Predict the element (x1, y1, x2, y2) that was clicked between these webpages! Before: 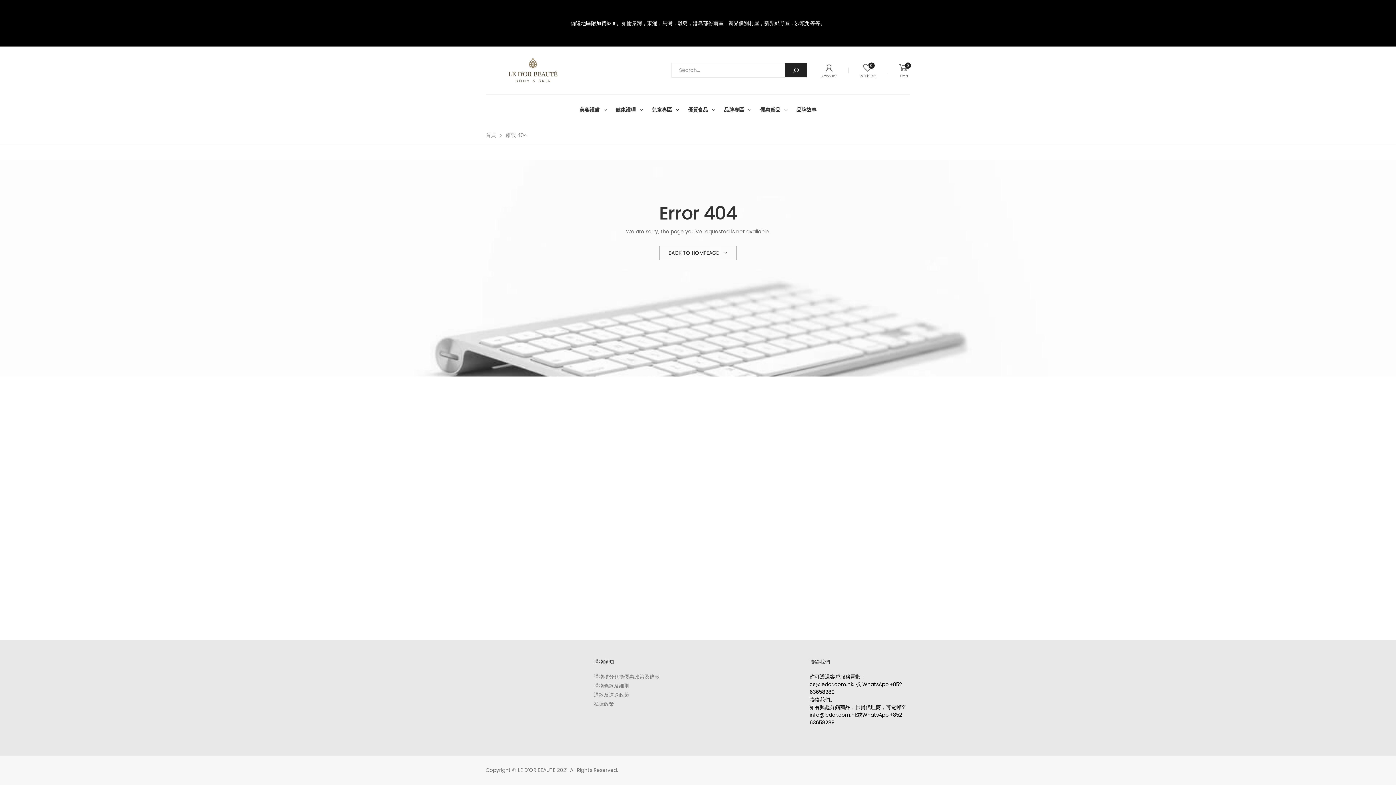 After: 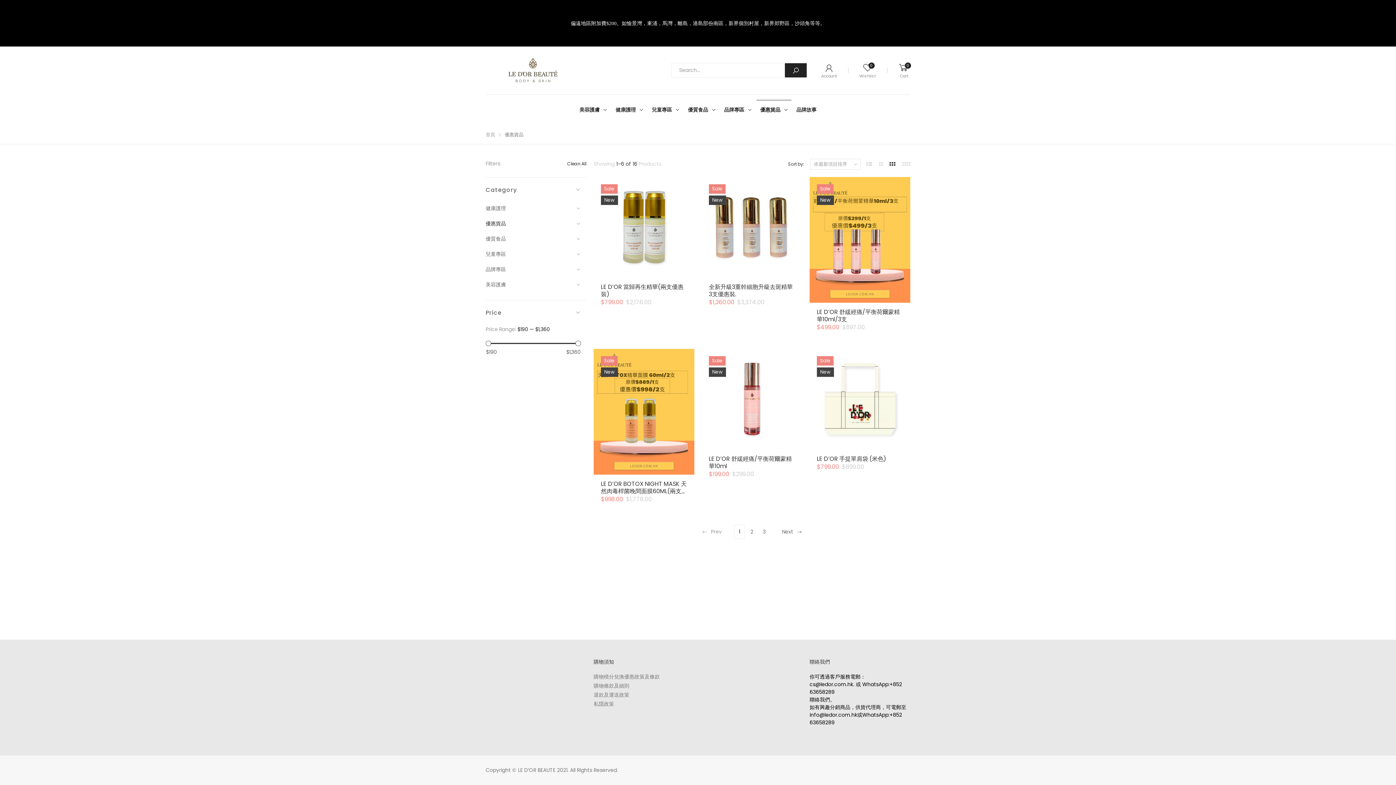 Action: label: 優惠貨品 bbox: (756, 100, 791, 119)